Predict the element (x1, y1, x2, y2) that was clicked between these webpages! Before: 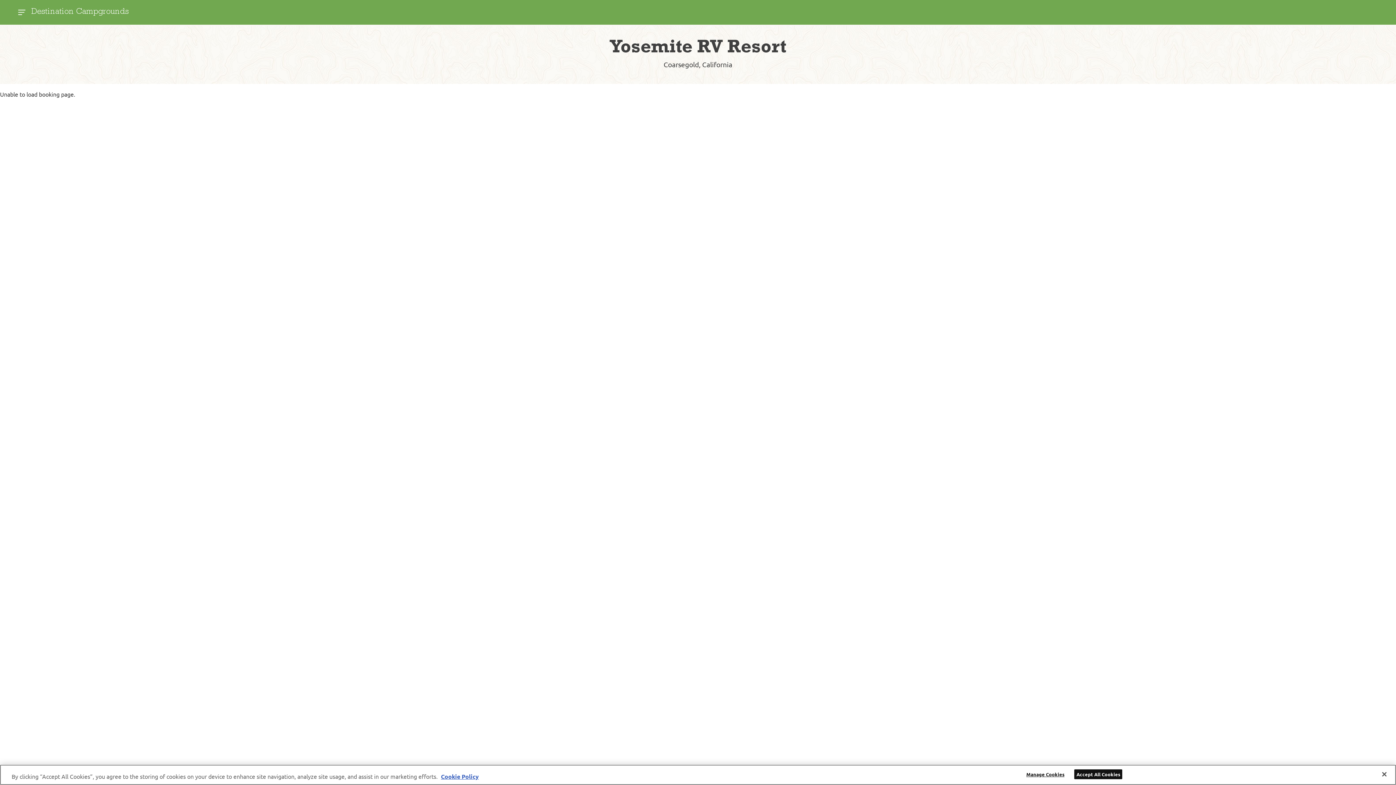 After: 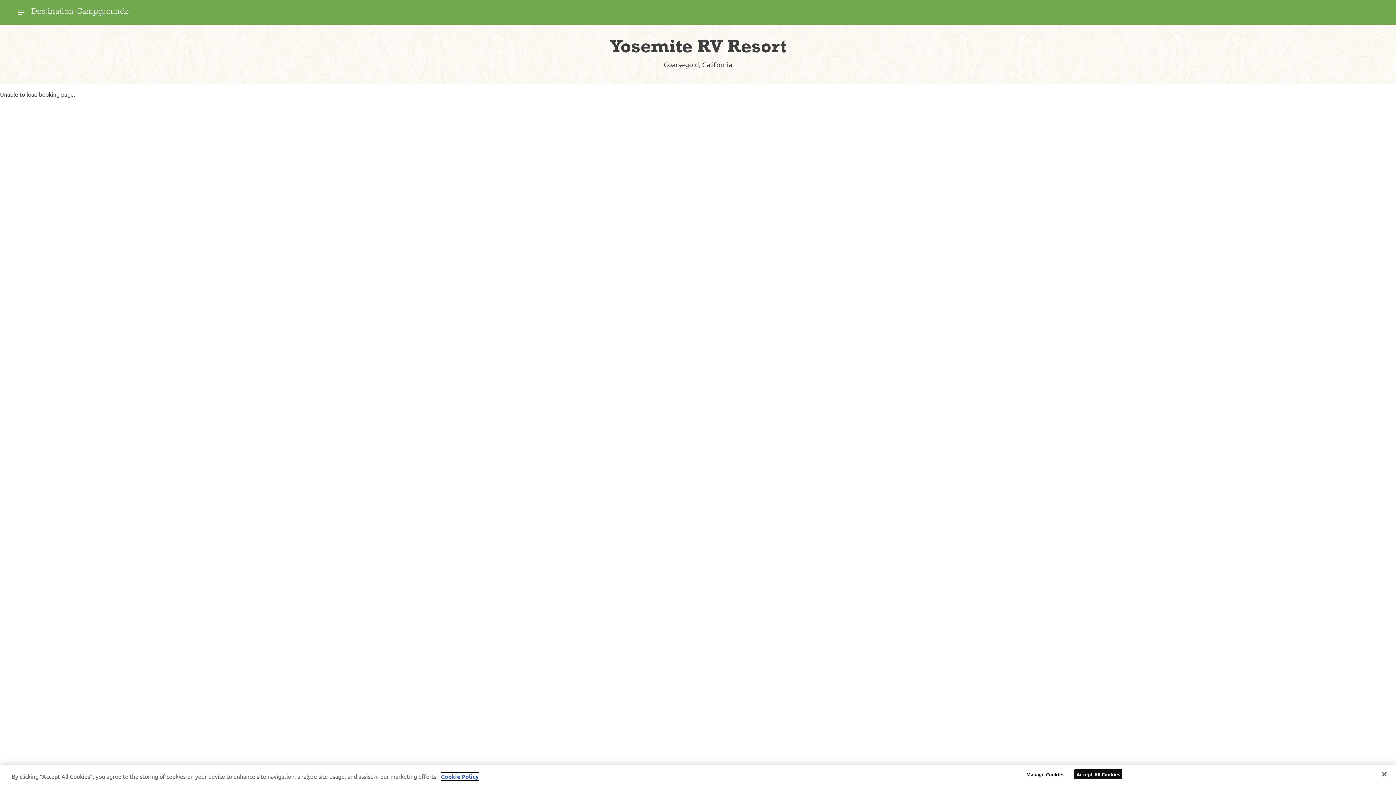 Action: label: More information about your privacy, opens in a new tab bbox: (441, 773, 478, 780)